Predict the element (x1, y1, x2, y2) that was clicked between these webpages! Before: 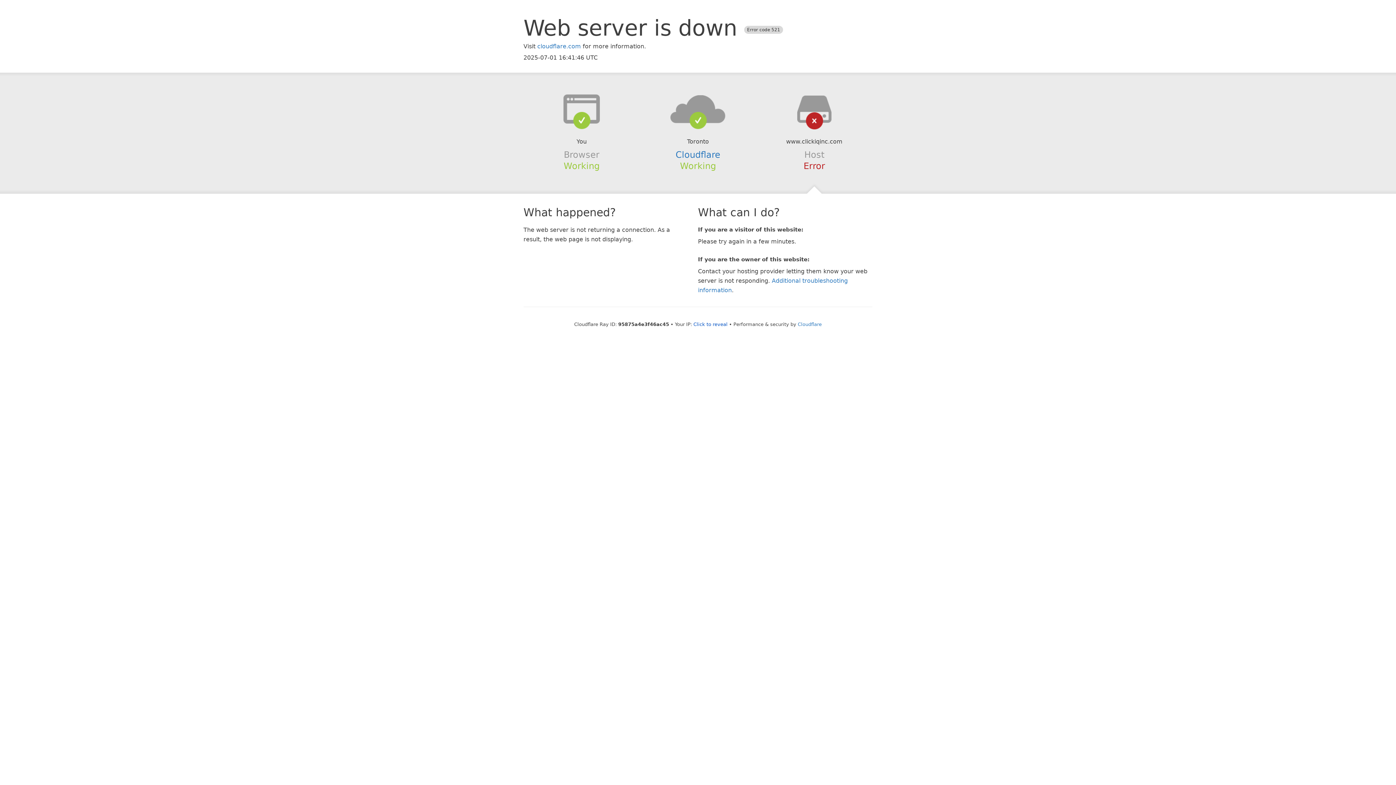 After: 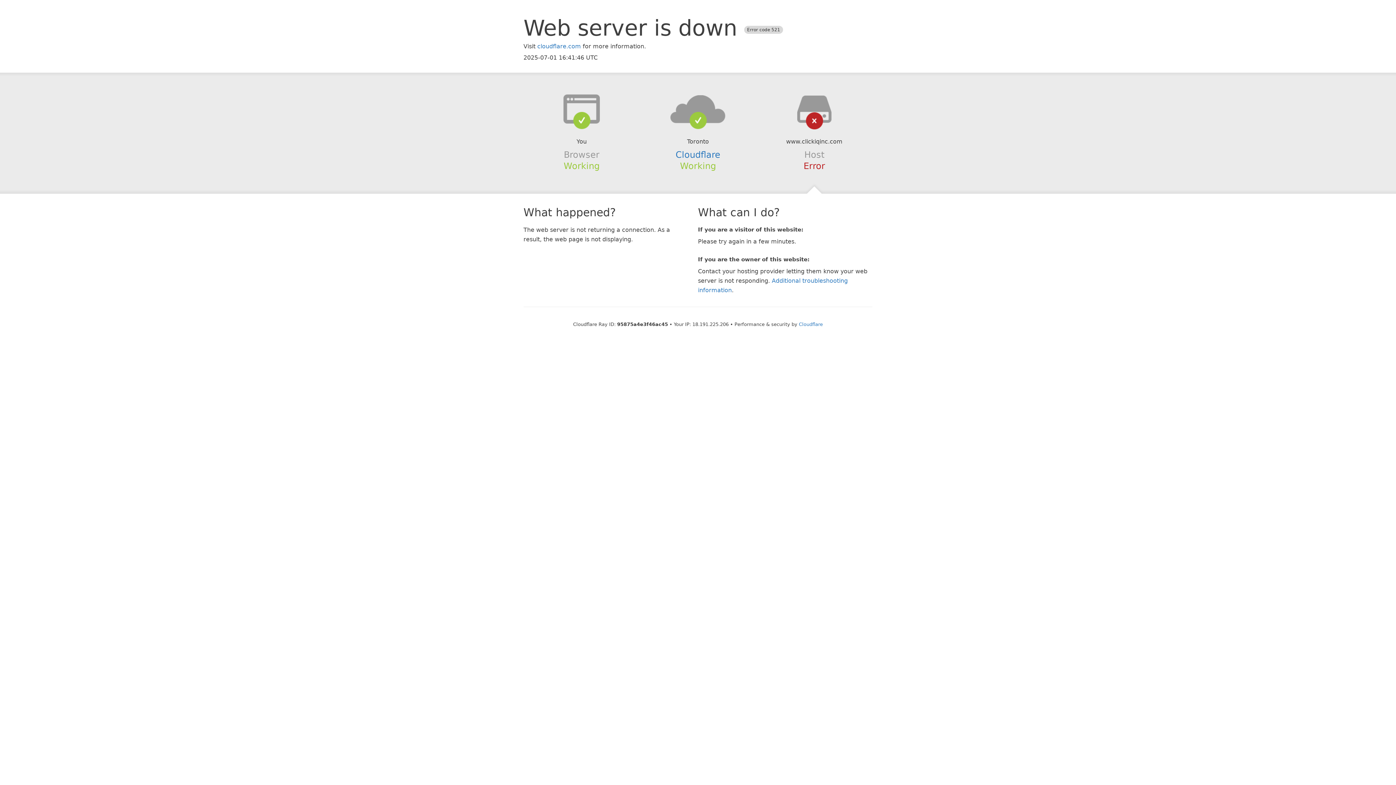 Action: bbox: (693, 321, 727, 327) label: Click to reveal